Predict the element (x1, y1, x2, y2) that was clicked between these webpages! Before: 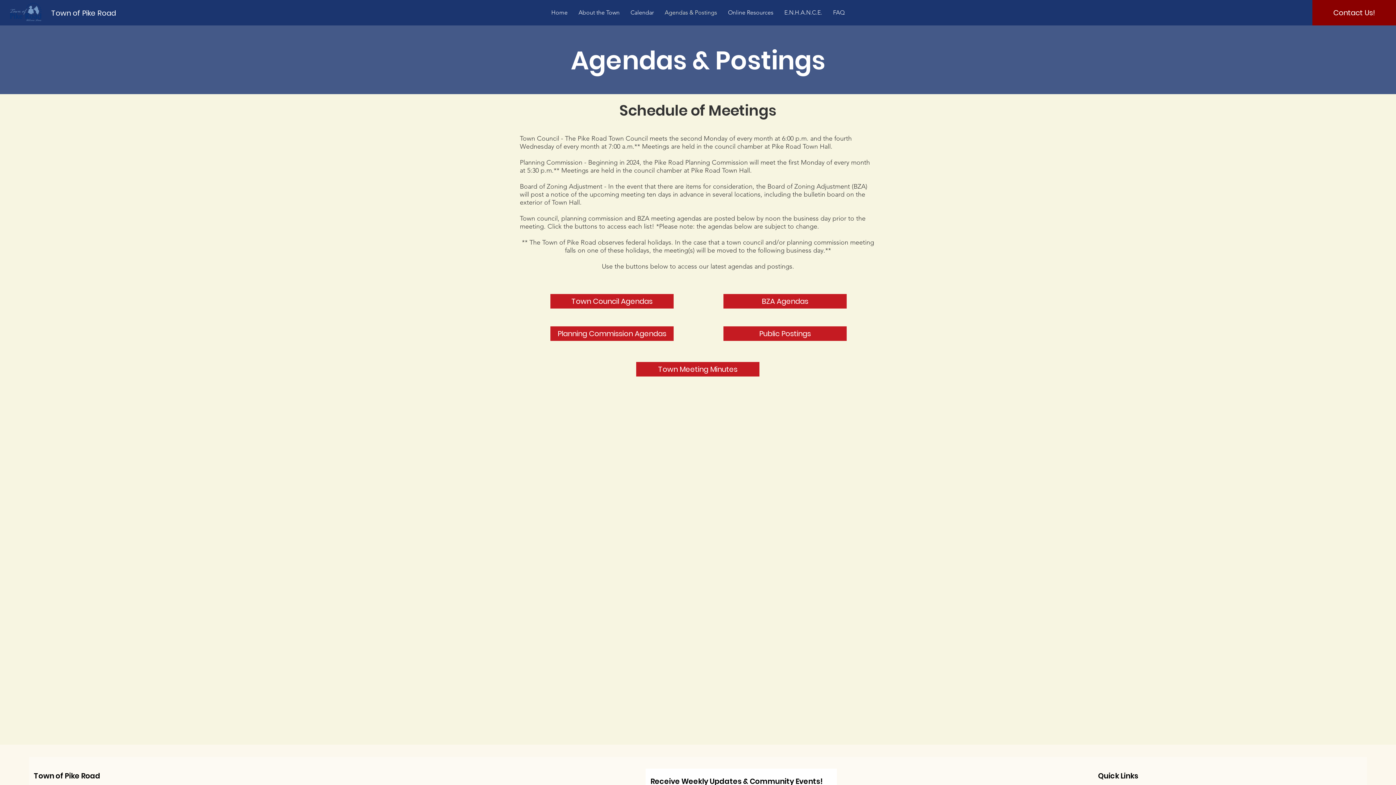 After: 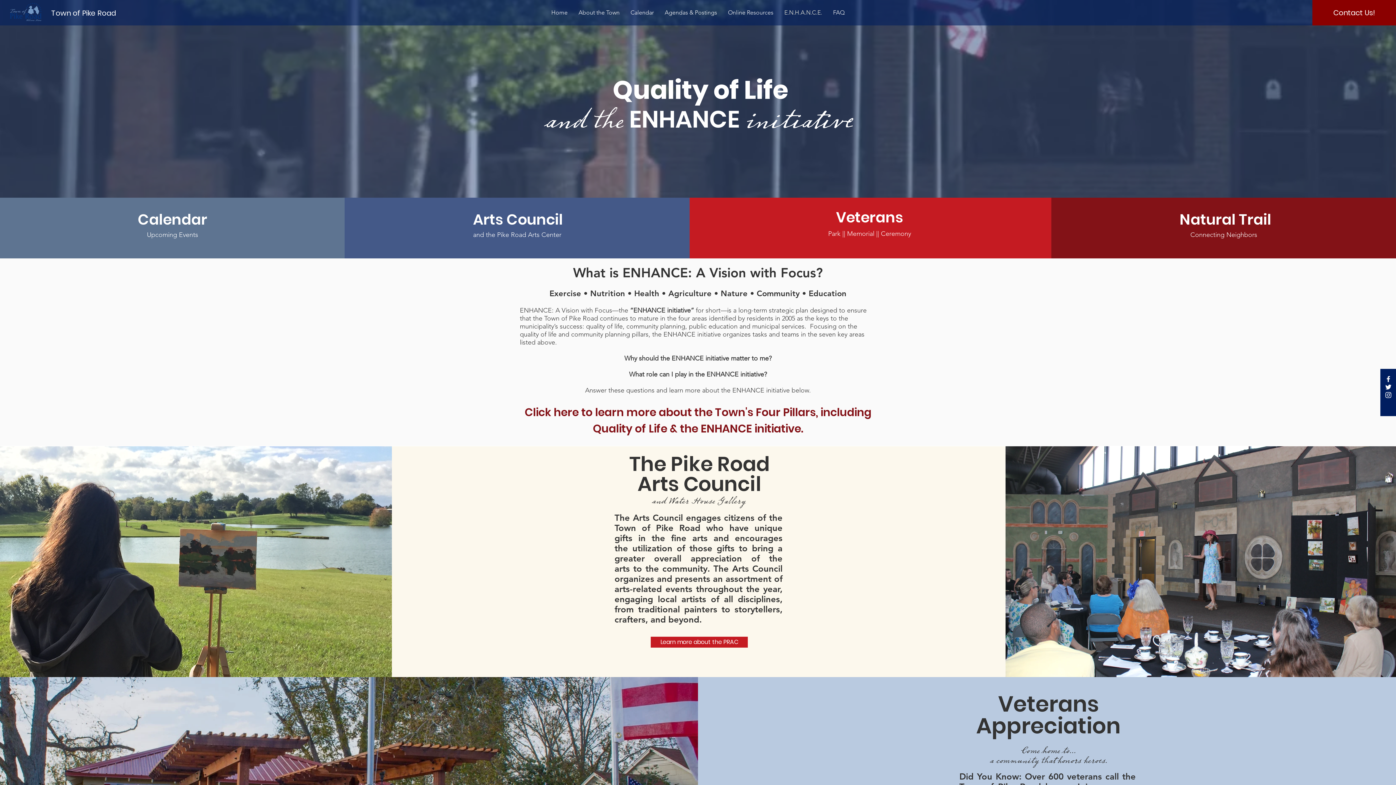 Action: label: E.N.H.A.N.C.E. bbox: (779, 4, 827, 20)